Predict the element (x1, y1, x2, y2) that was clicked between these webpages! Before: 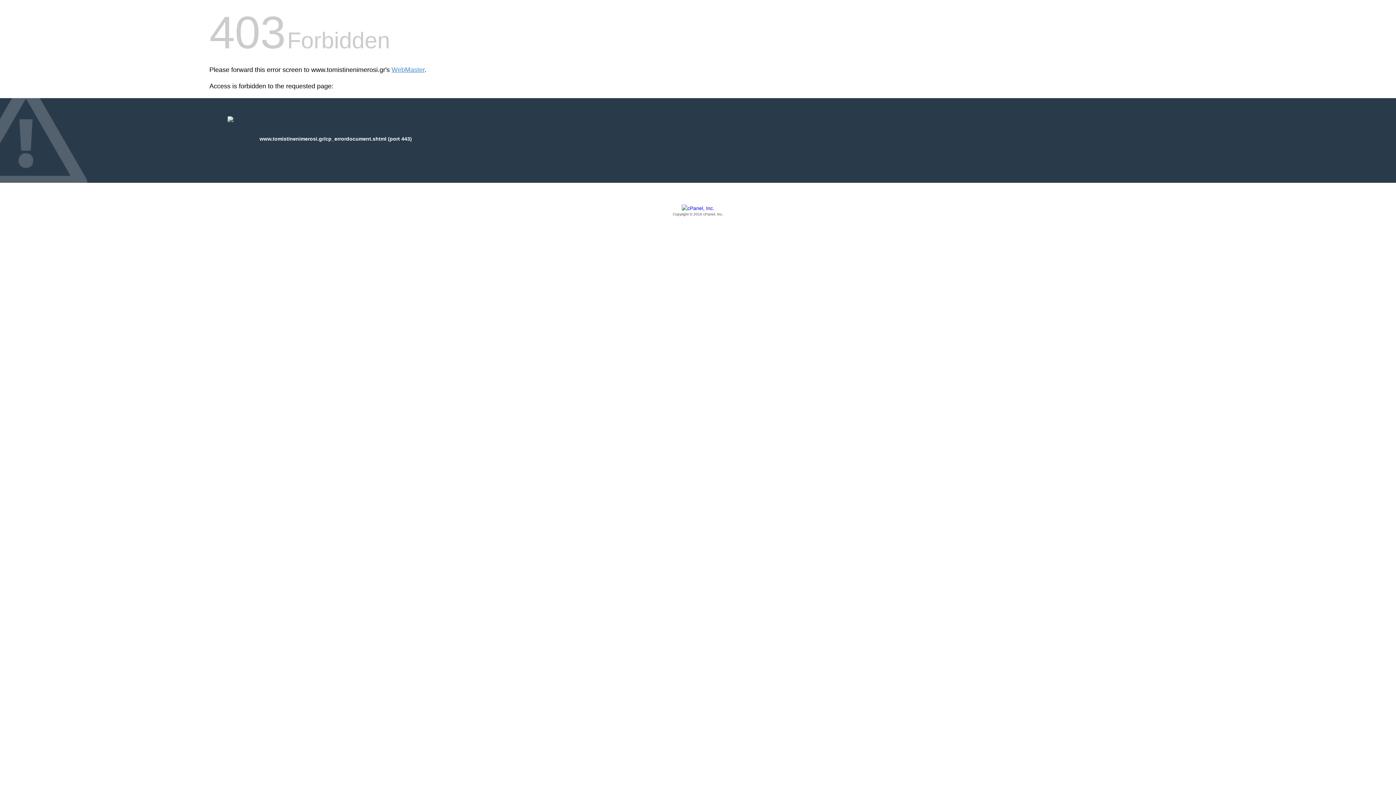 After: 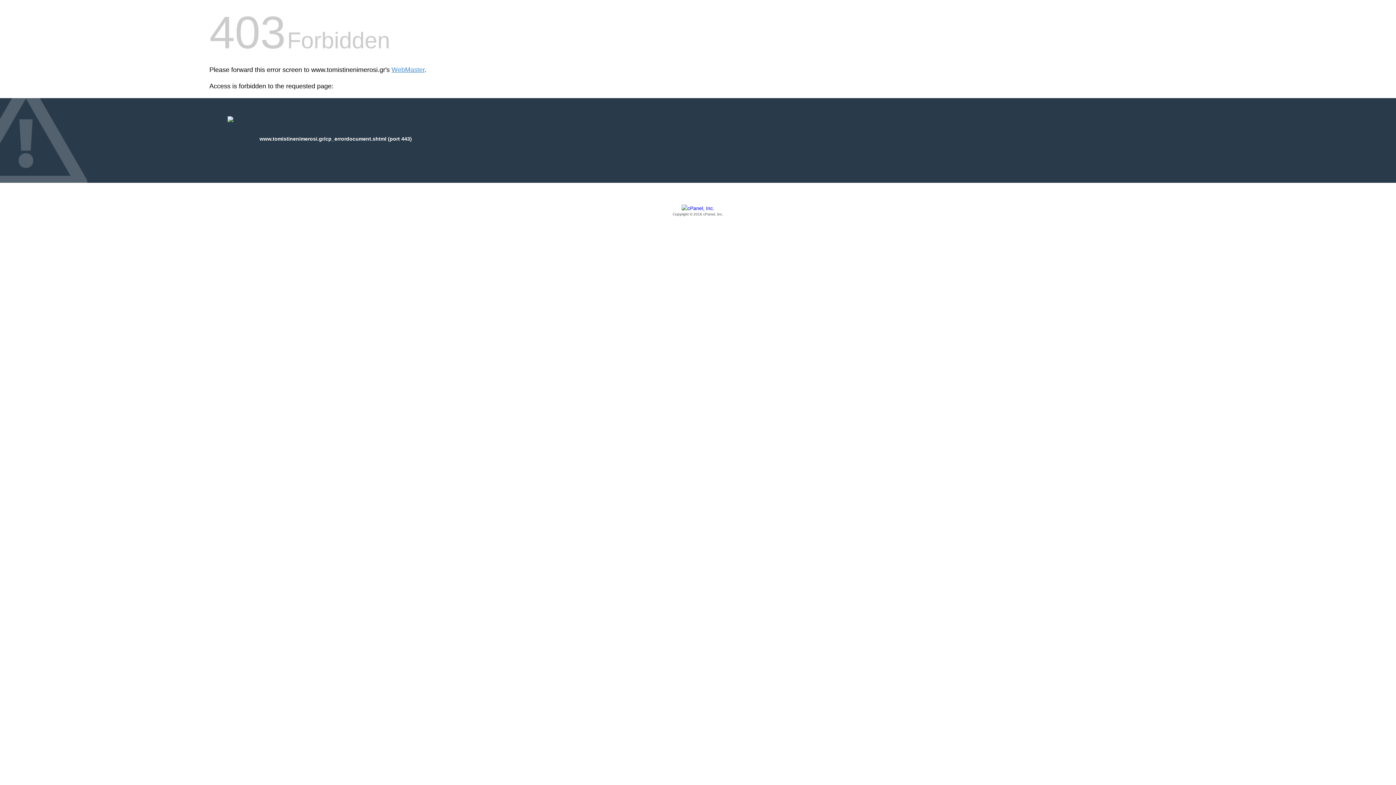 Action: label: Copyright © 2016 cPanel, Inc. bbox: (209, 205, 1186, 217)